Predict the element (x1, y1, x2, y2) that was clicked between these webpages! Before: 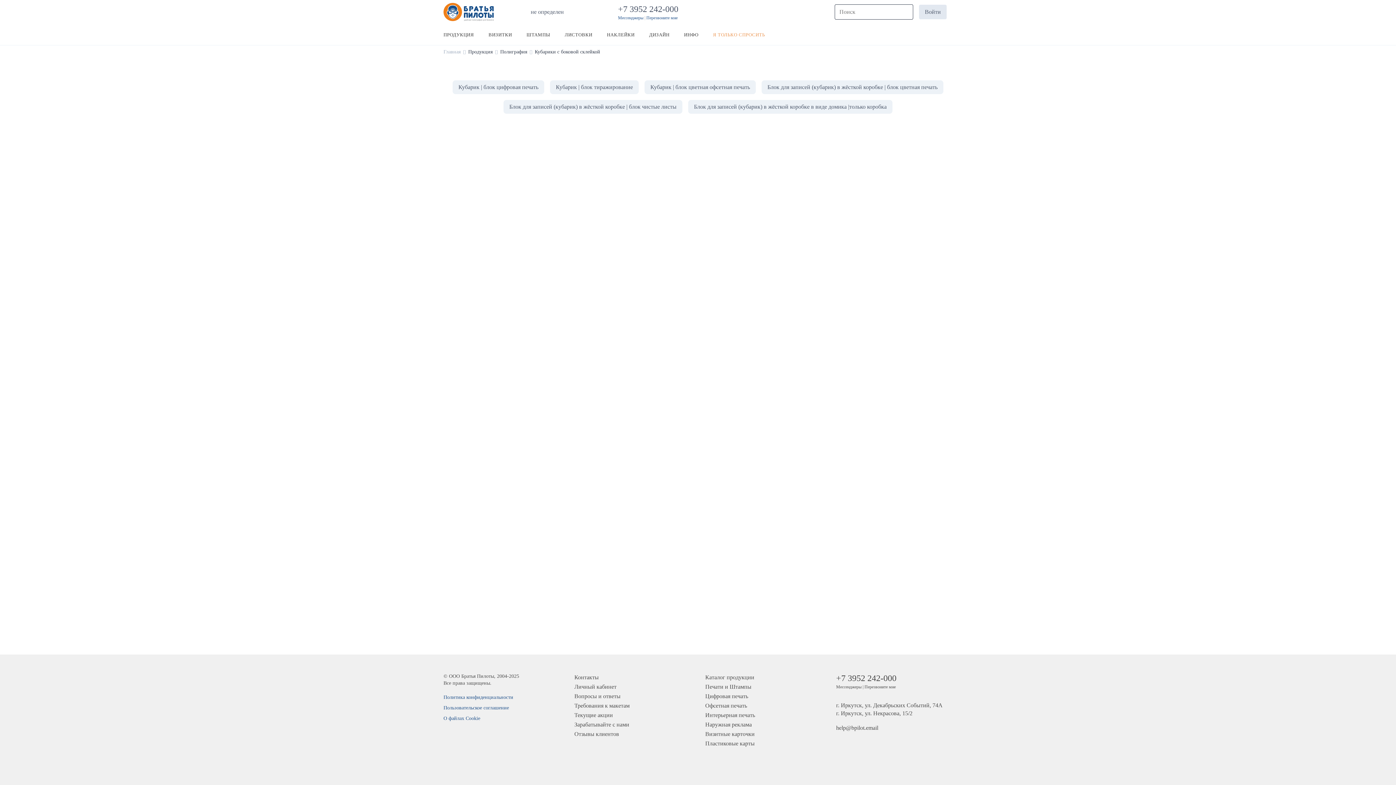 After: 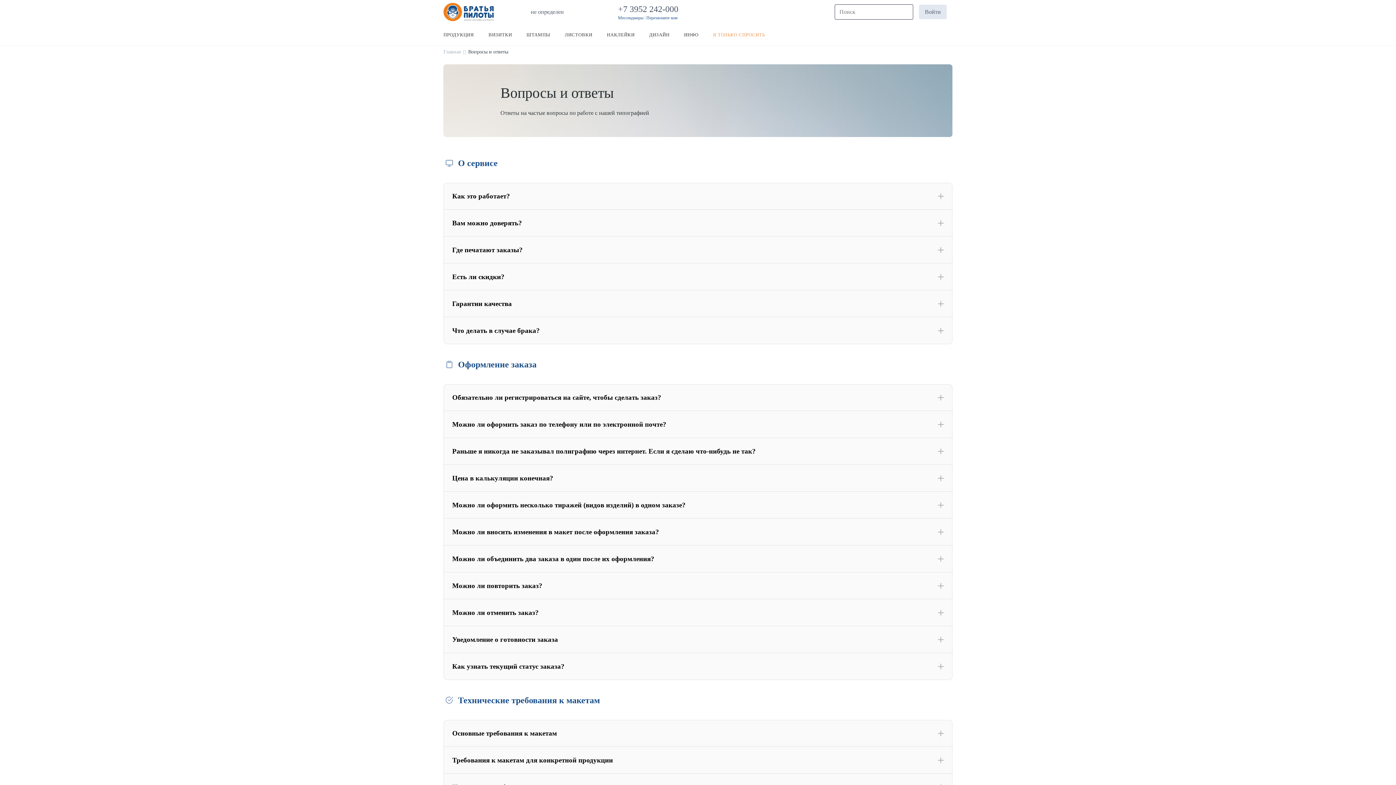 Action: bbox: (574, 693, 620, 699) label: Вопросы и ответы